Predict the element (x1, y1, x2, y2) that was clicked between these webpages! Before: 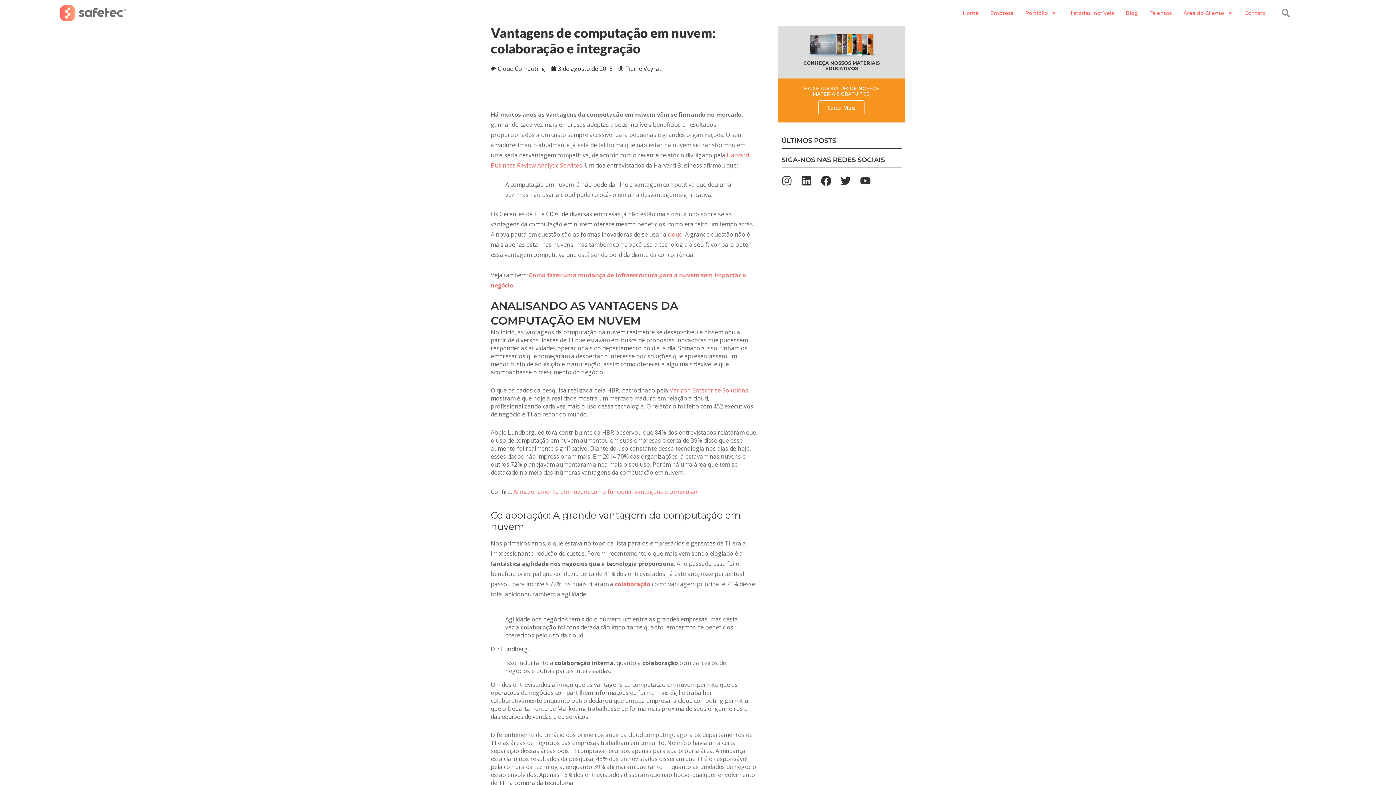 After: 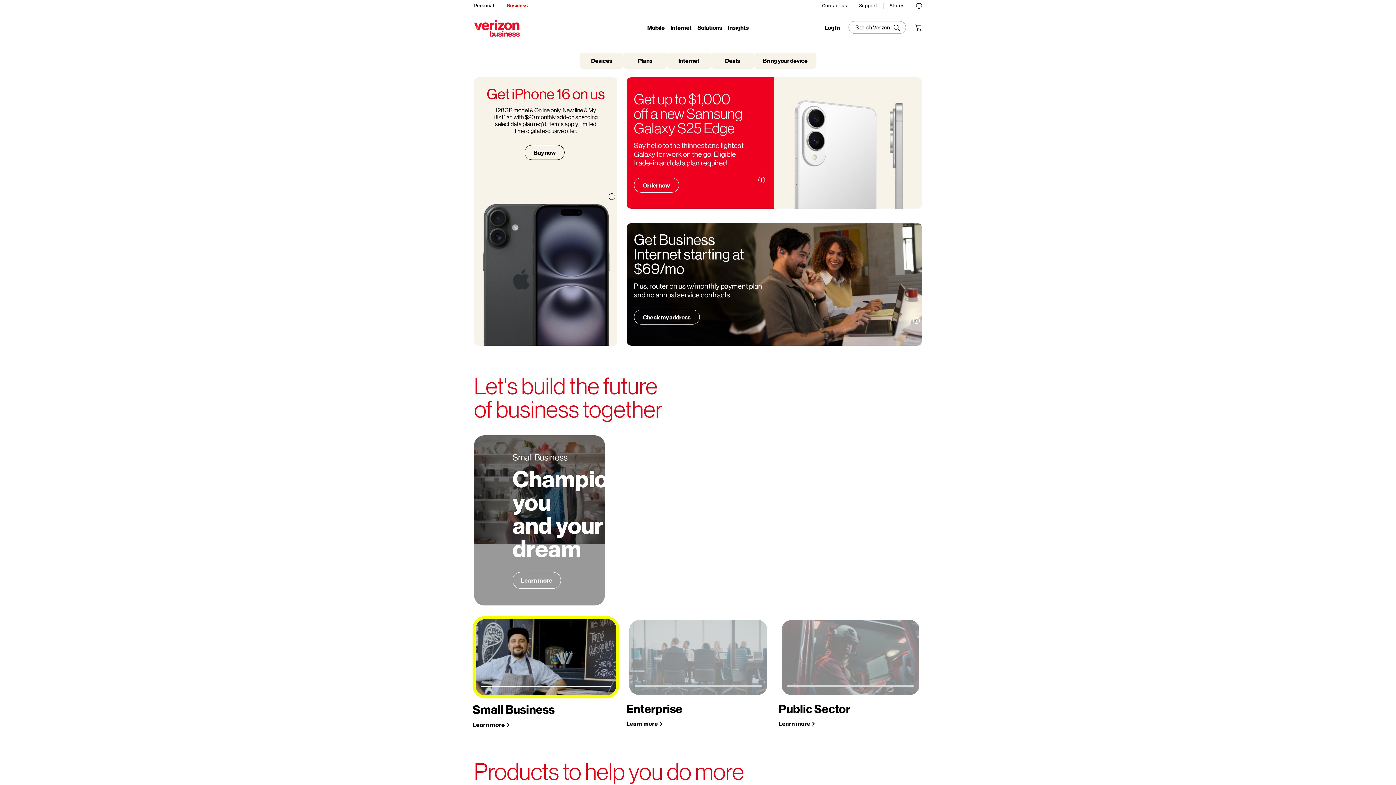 Action: label: Verizon Enterprise Solutions bbox: (669, 386, 748, 394)